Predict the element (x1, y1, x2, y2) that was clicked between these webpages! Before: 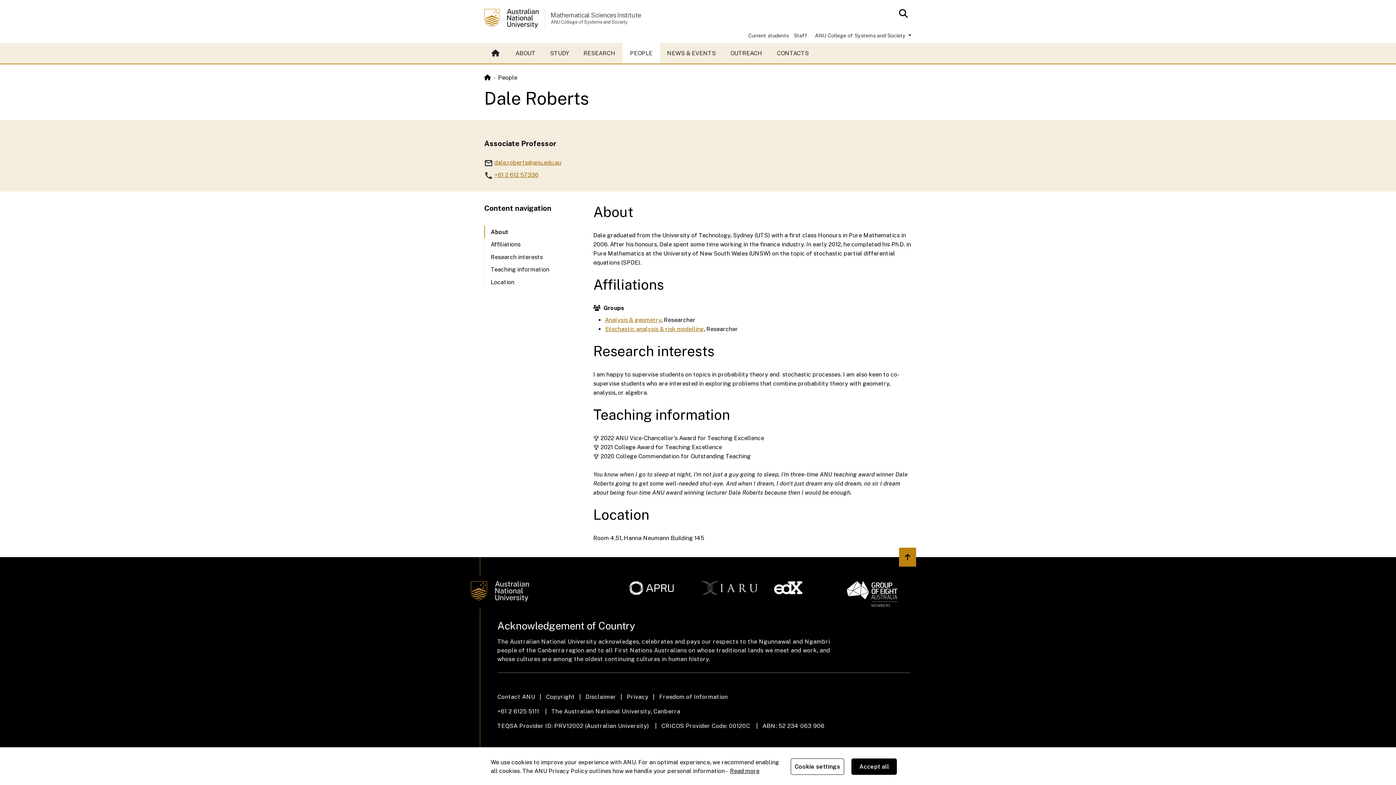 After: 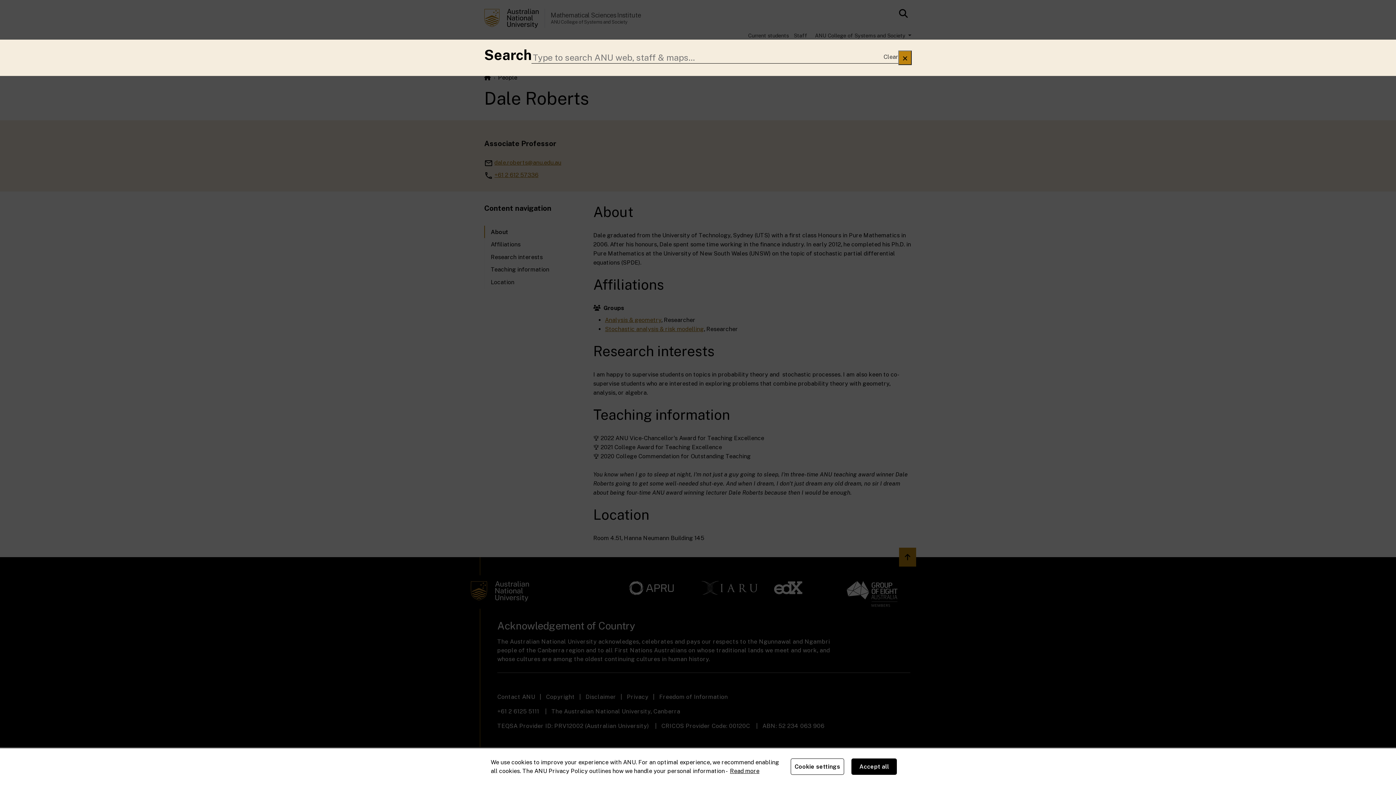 Action: bbox: (897, 8, 906, 18) label: Open search modal